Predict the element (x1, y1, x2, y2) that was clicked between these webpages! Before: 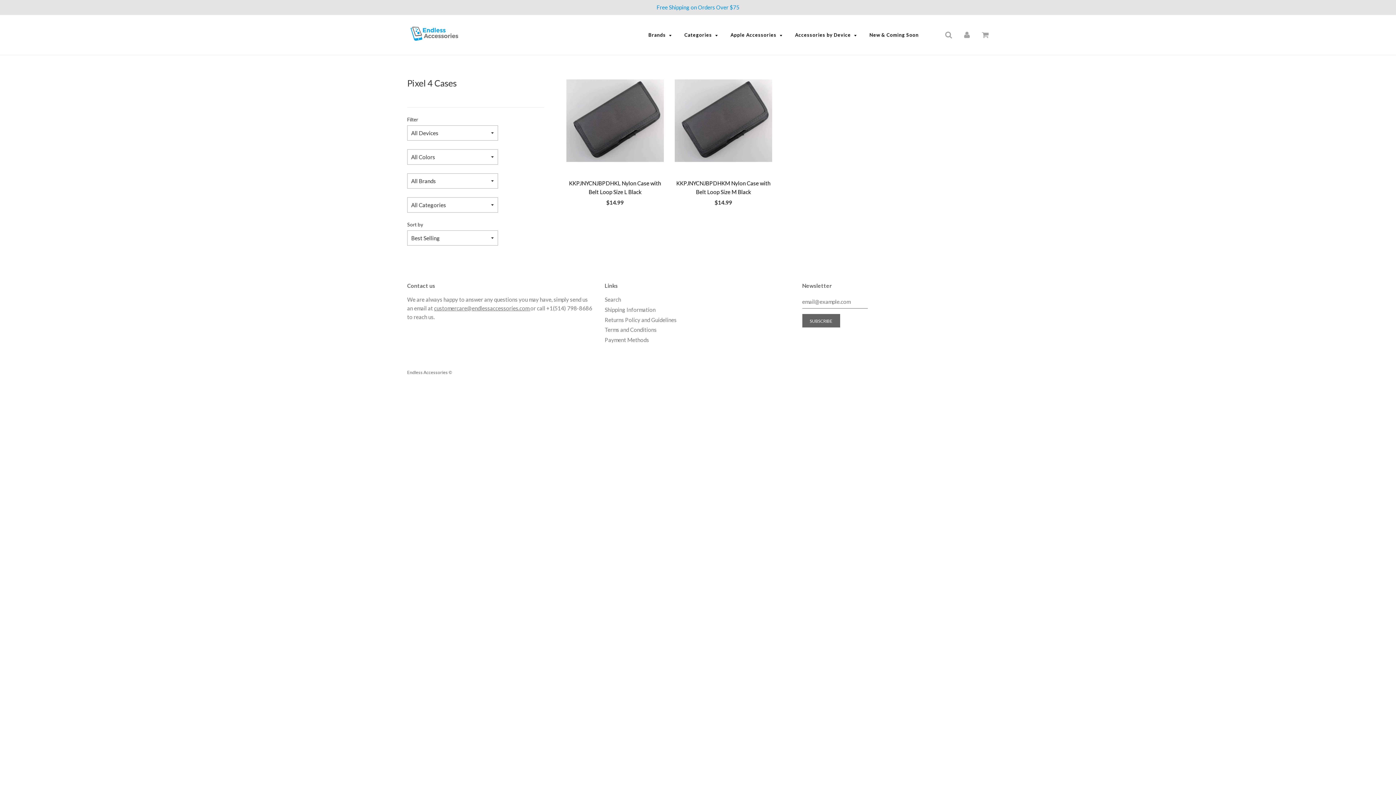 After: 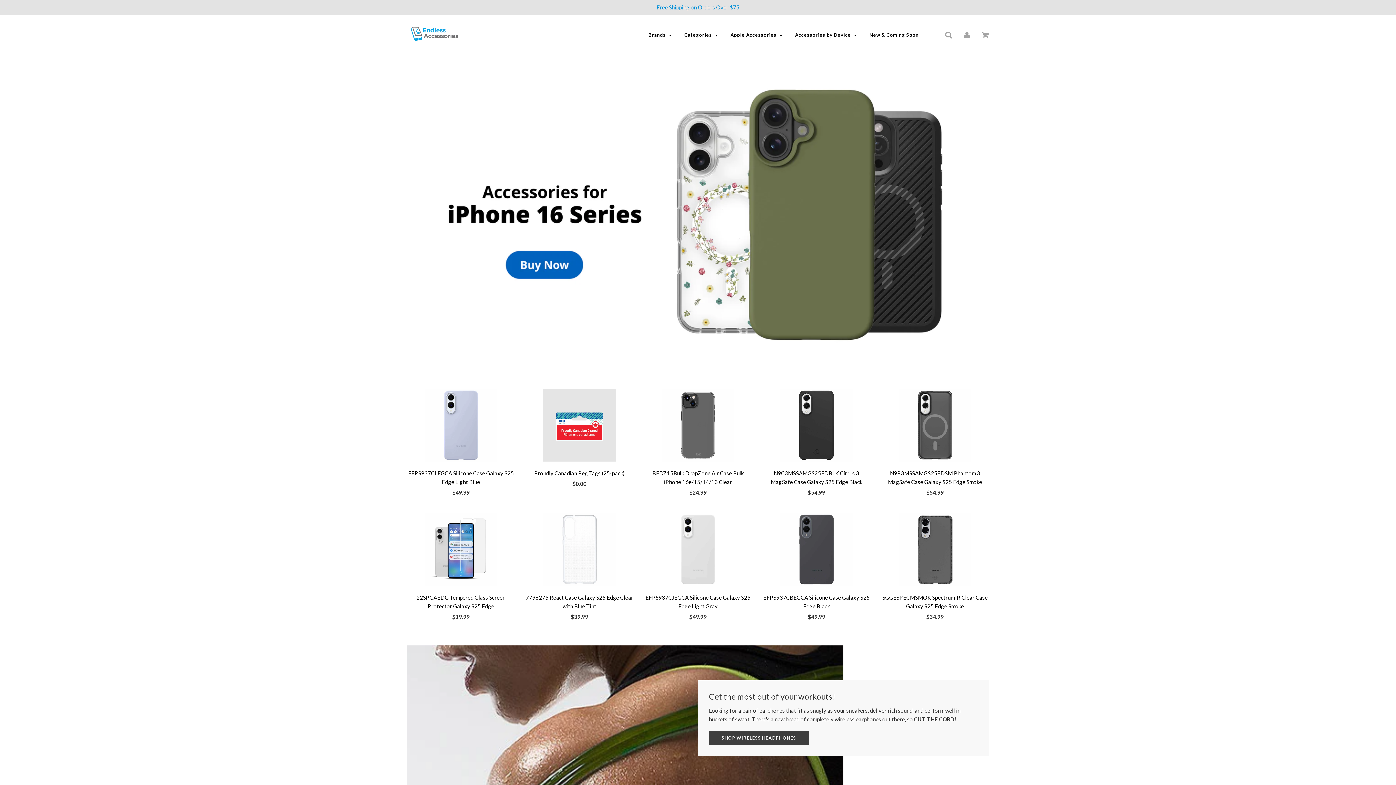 Action: bbox: (407, 25, 461, 44)